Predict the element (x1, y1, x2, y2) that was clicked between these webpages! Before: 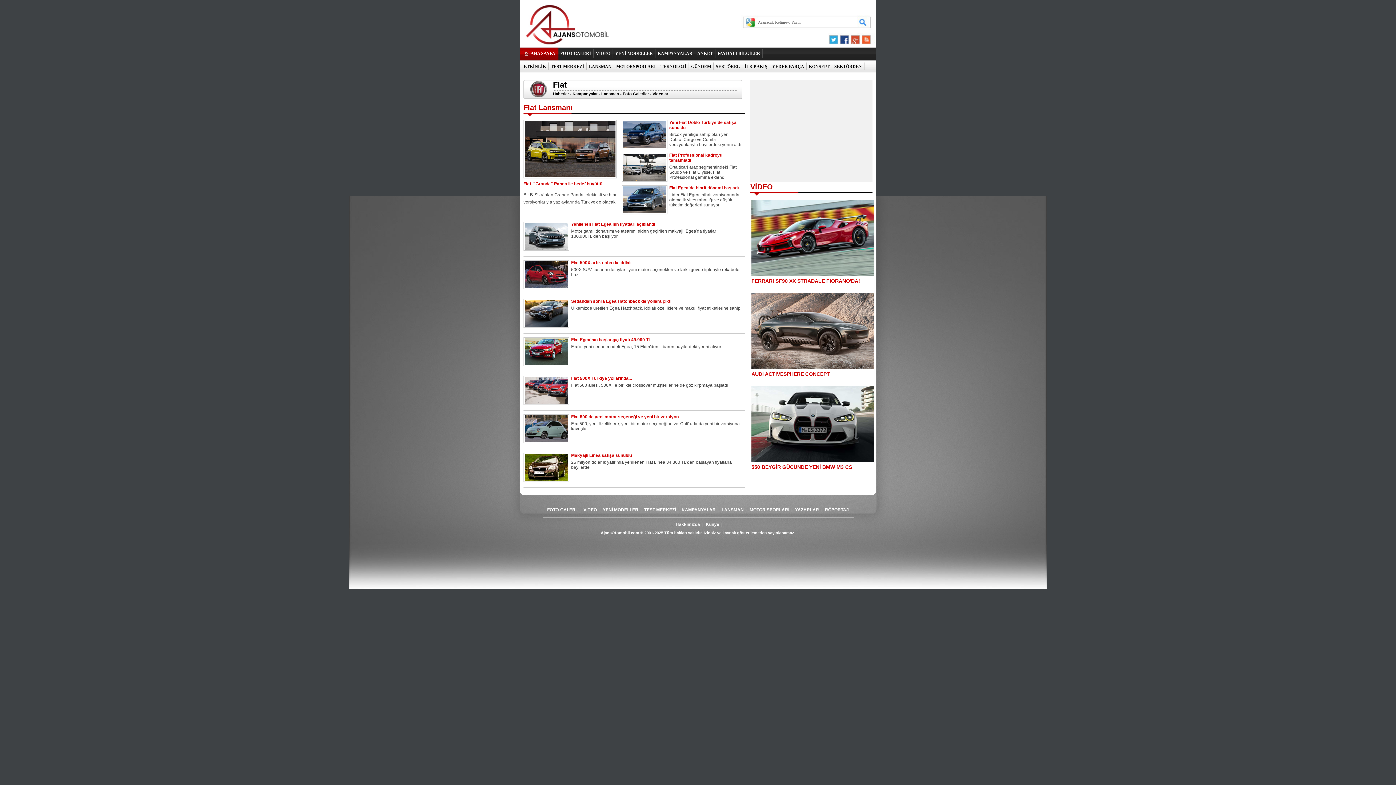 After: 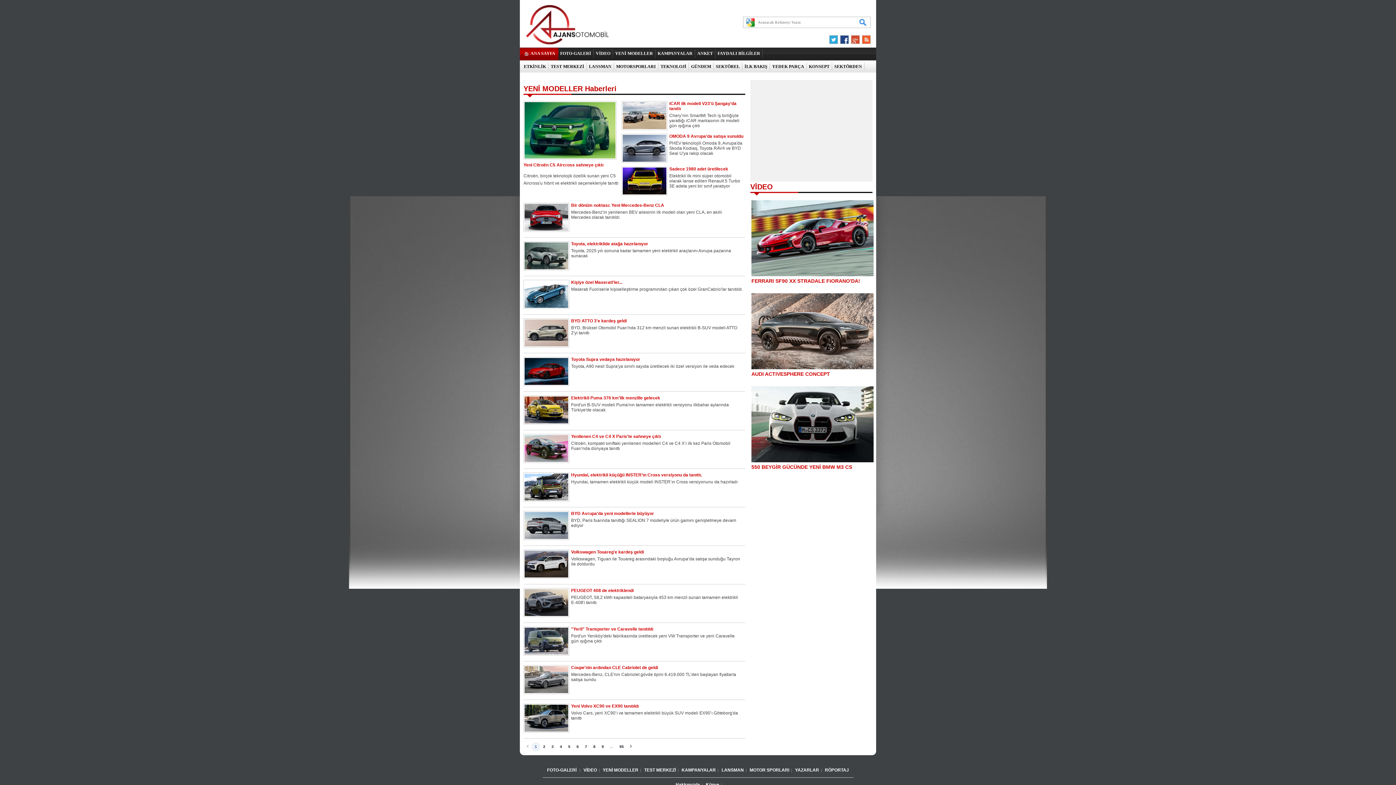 Action: label: YENİ MODELLER bbox: (601, 507, 640, 512)